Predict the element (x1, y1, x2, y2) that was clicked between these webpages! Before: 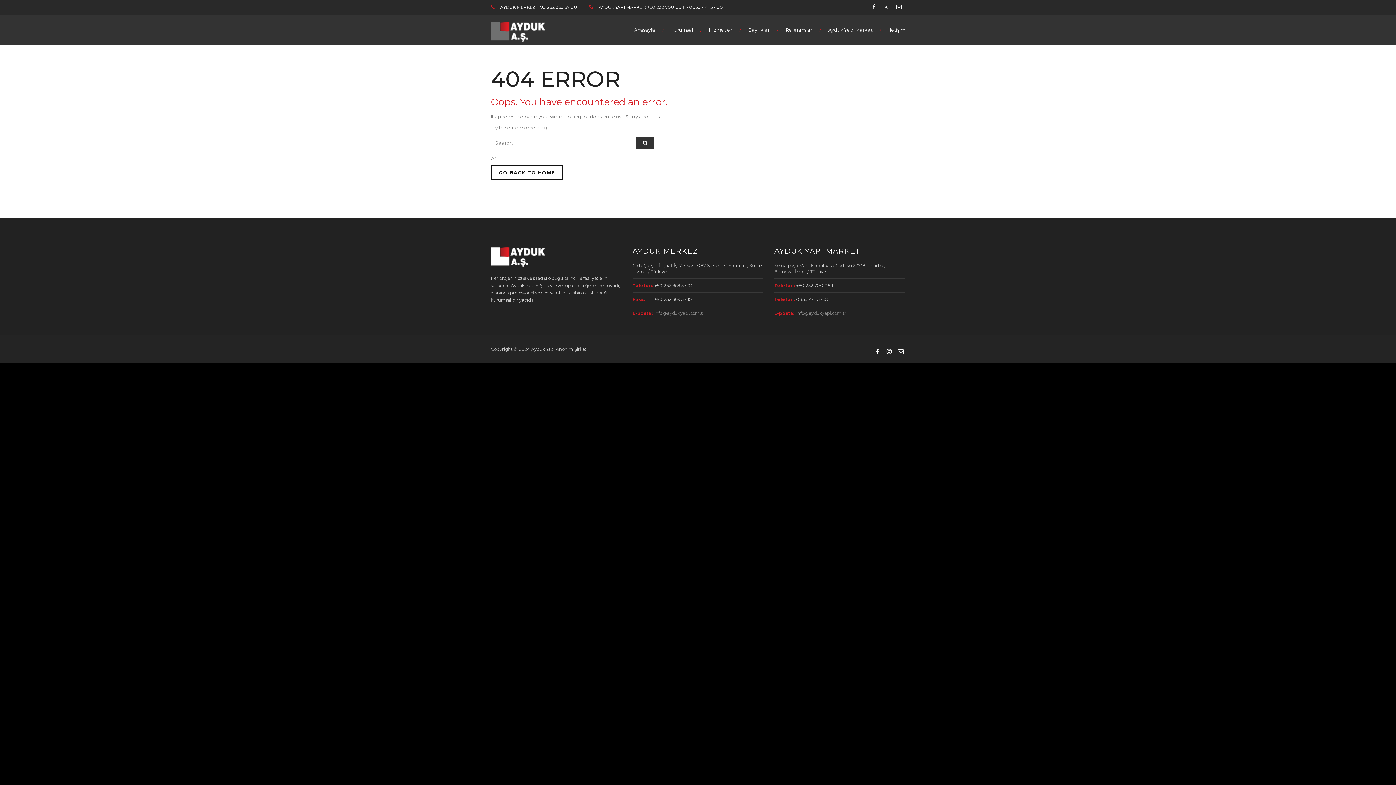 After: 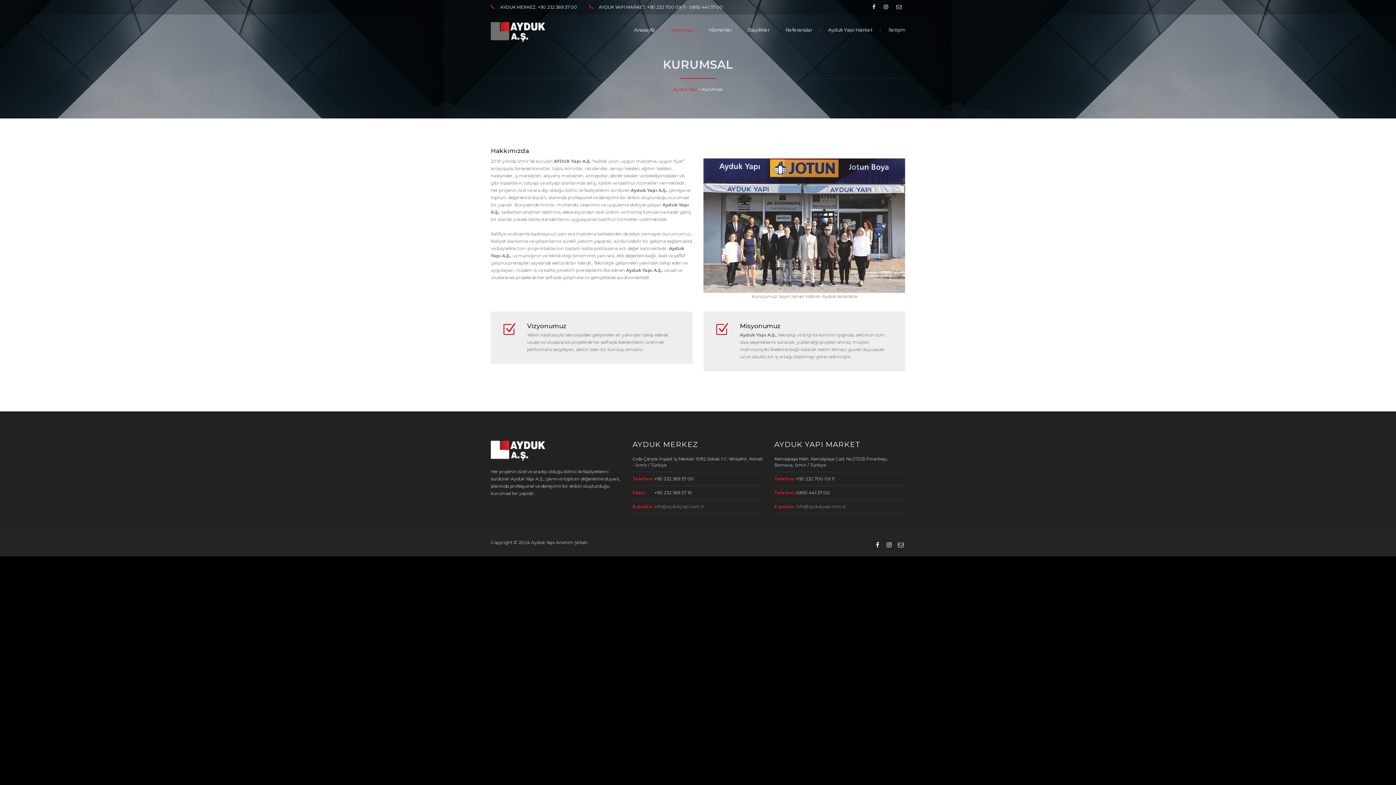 Action: label: Kurumsal bbox: (664, 14, 701, 45)